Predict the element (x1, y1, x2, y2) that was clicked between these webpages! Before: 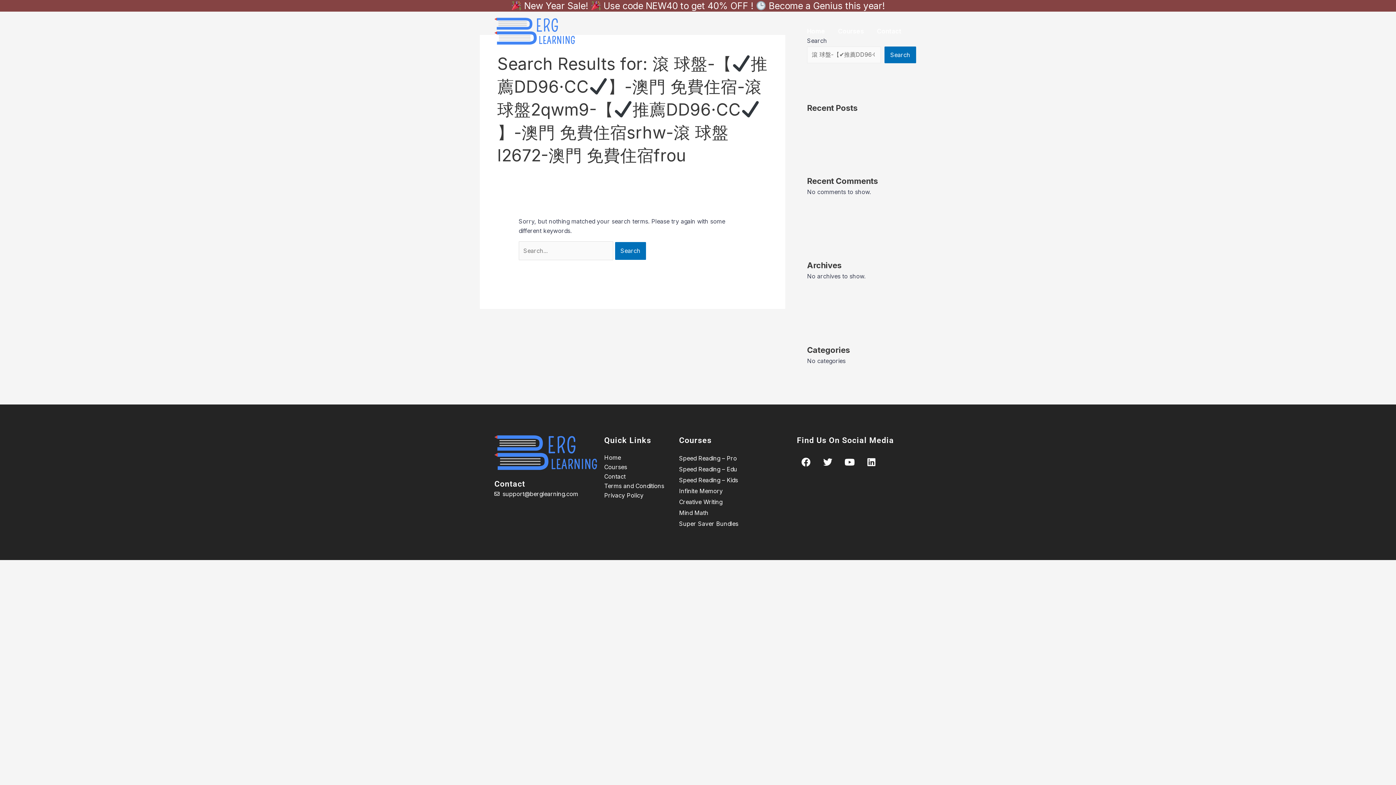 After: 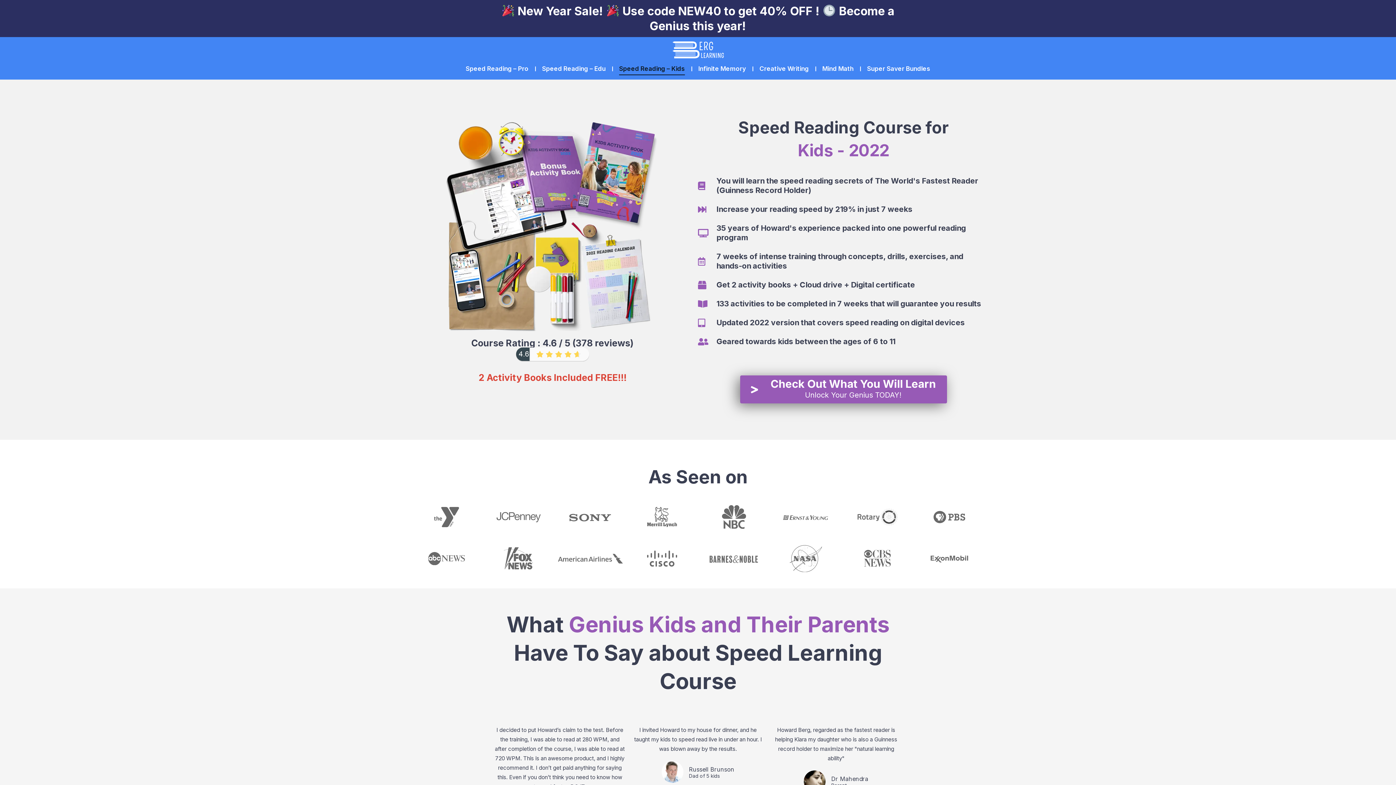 Action: bbox: (679, 474, 789, 485) label: Speed Reading – Kids